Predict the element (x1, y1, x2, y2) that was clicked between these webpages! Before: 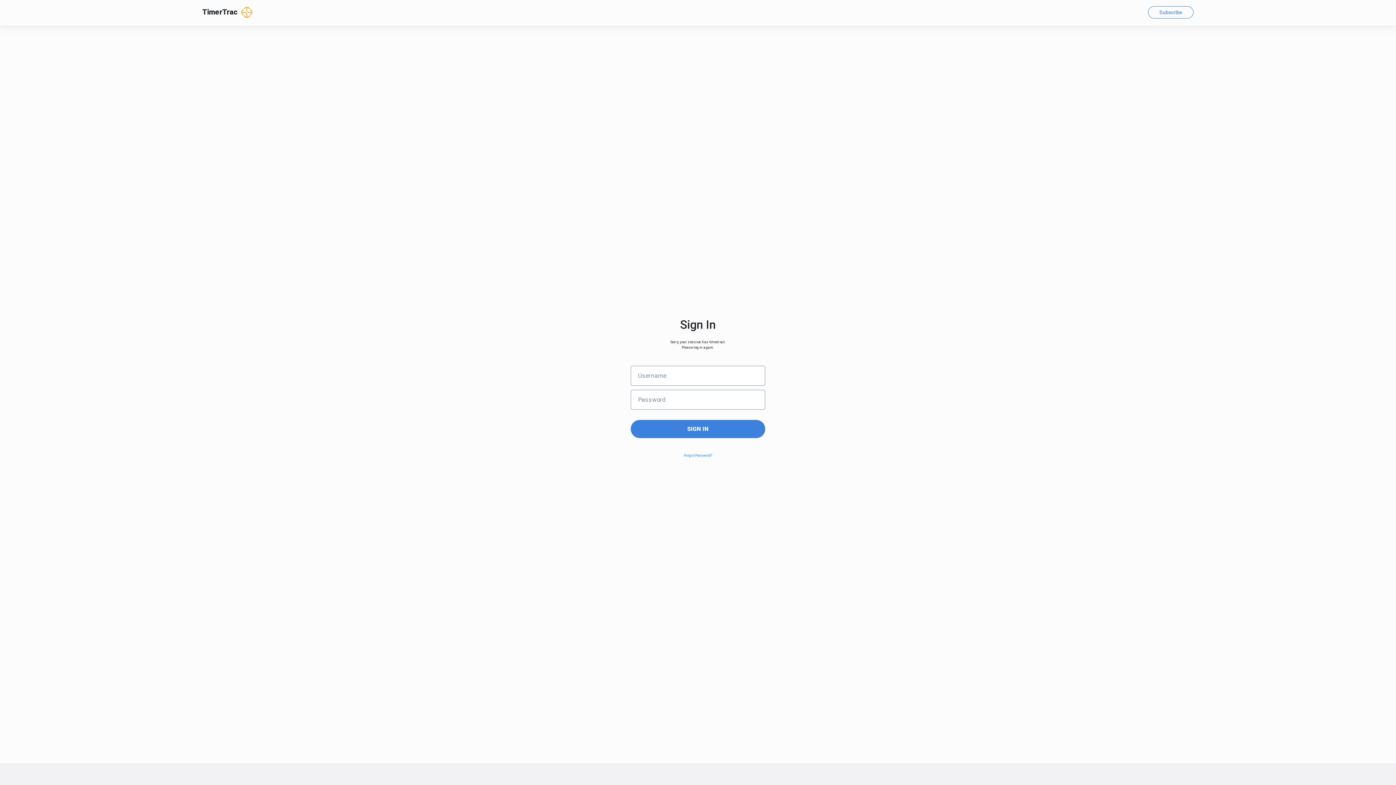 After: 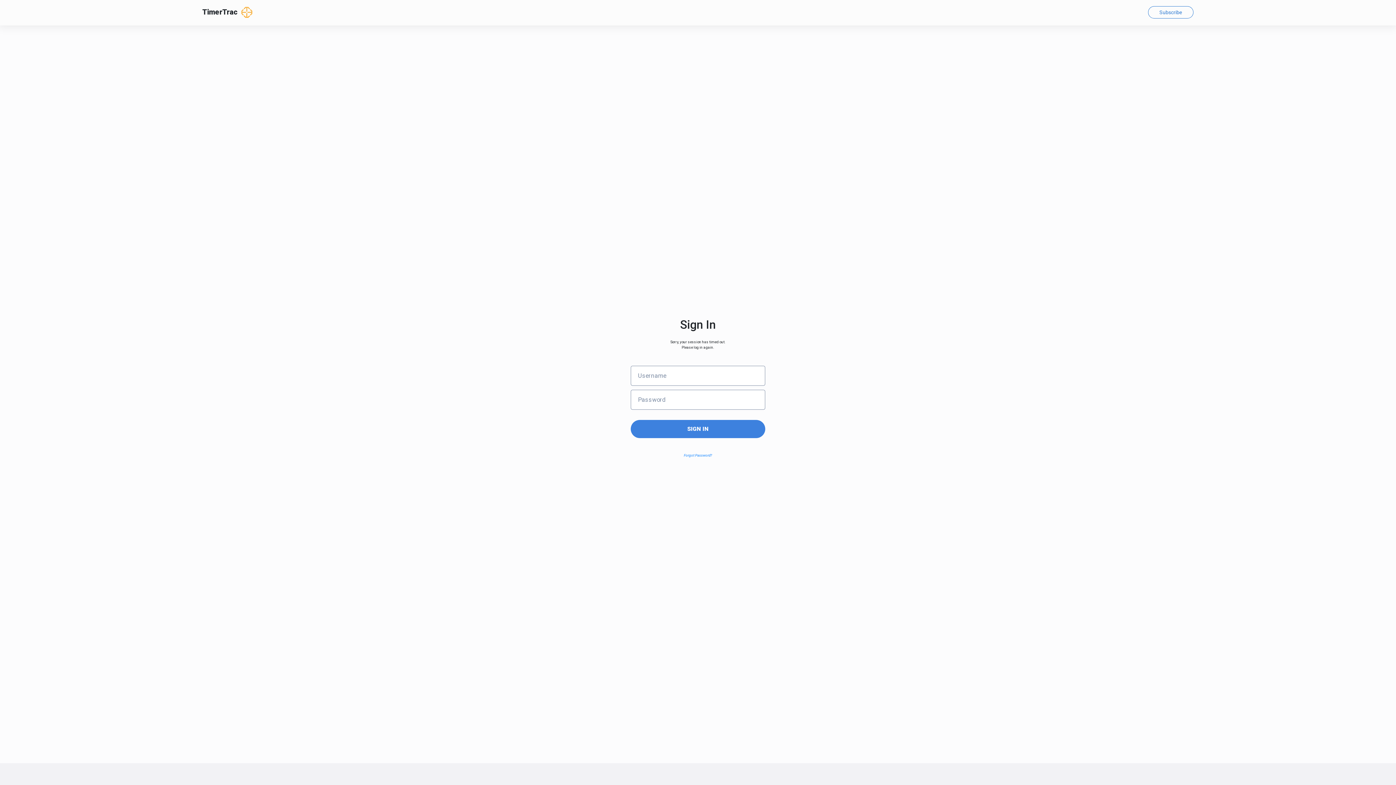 Action: bbox: (630, 420, 765, 438) label: SIGN IN